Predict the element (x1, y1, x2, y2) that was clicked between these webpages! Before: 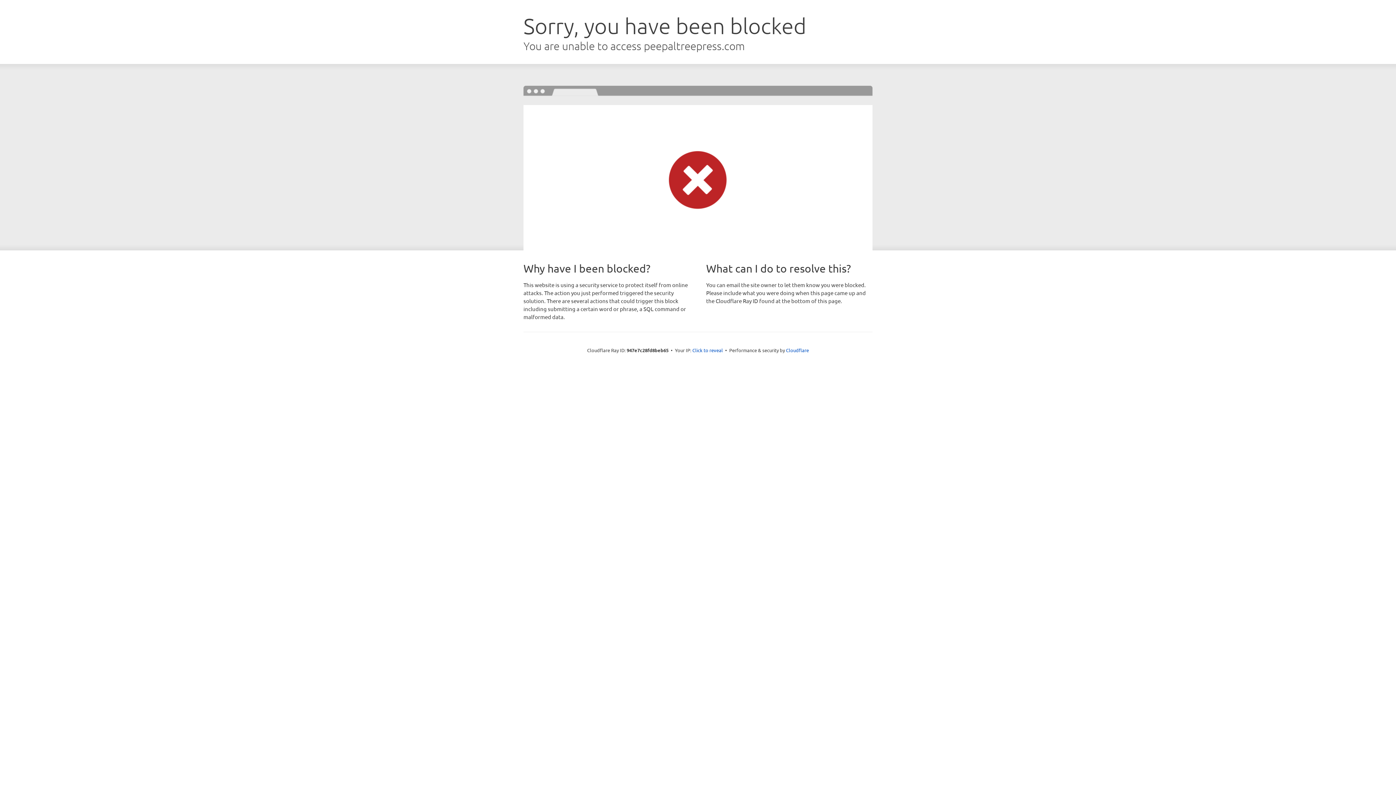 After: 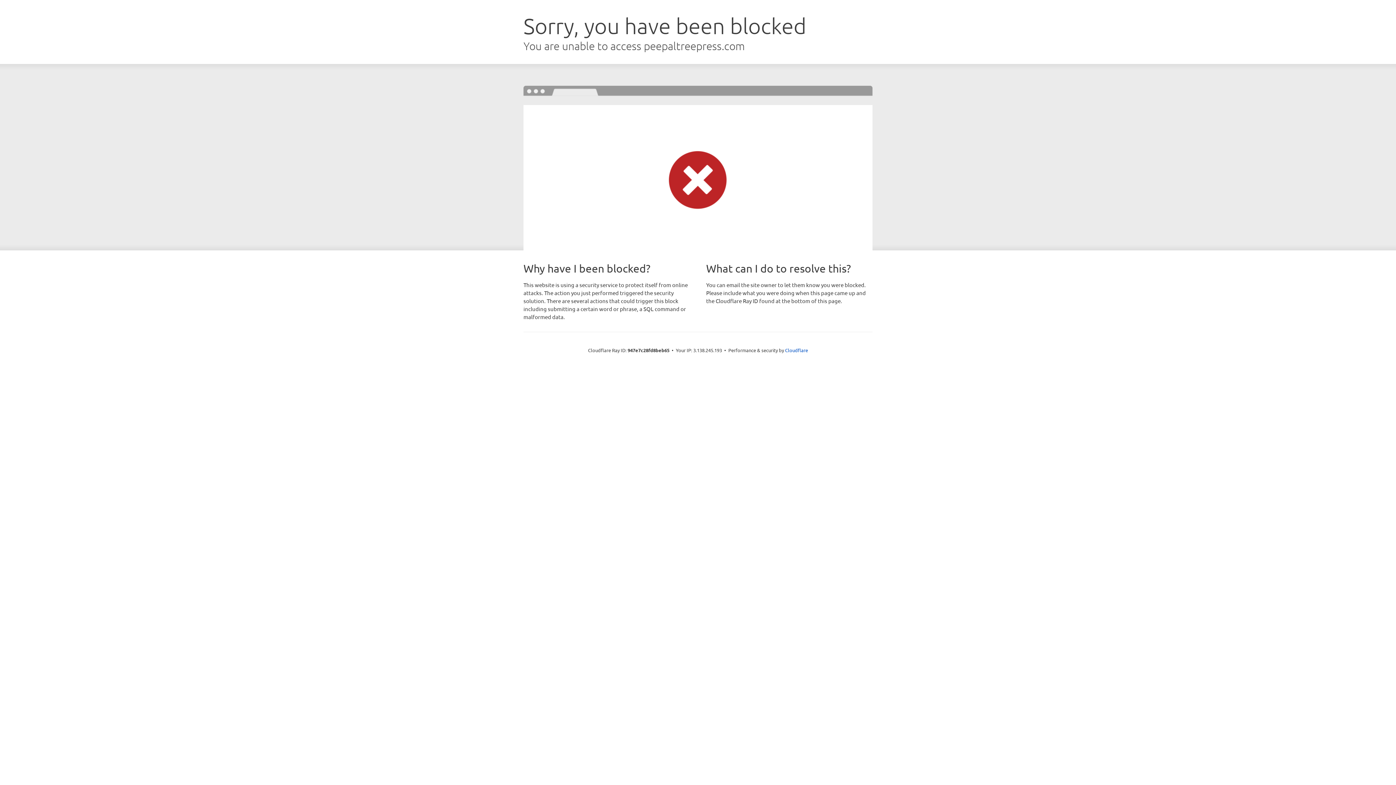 Action: bbox: (692, 346, 723, 353) label: Click to reveal